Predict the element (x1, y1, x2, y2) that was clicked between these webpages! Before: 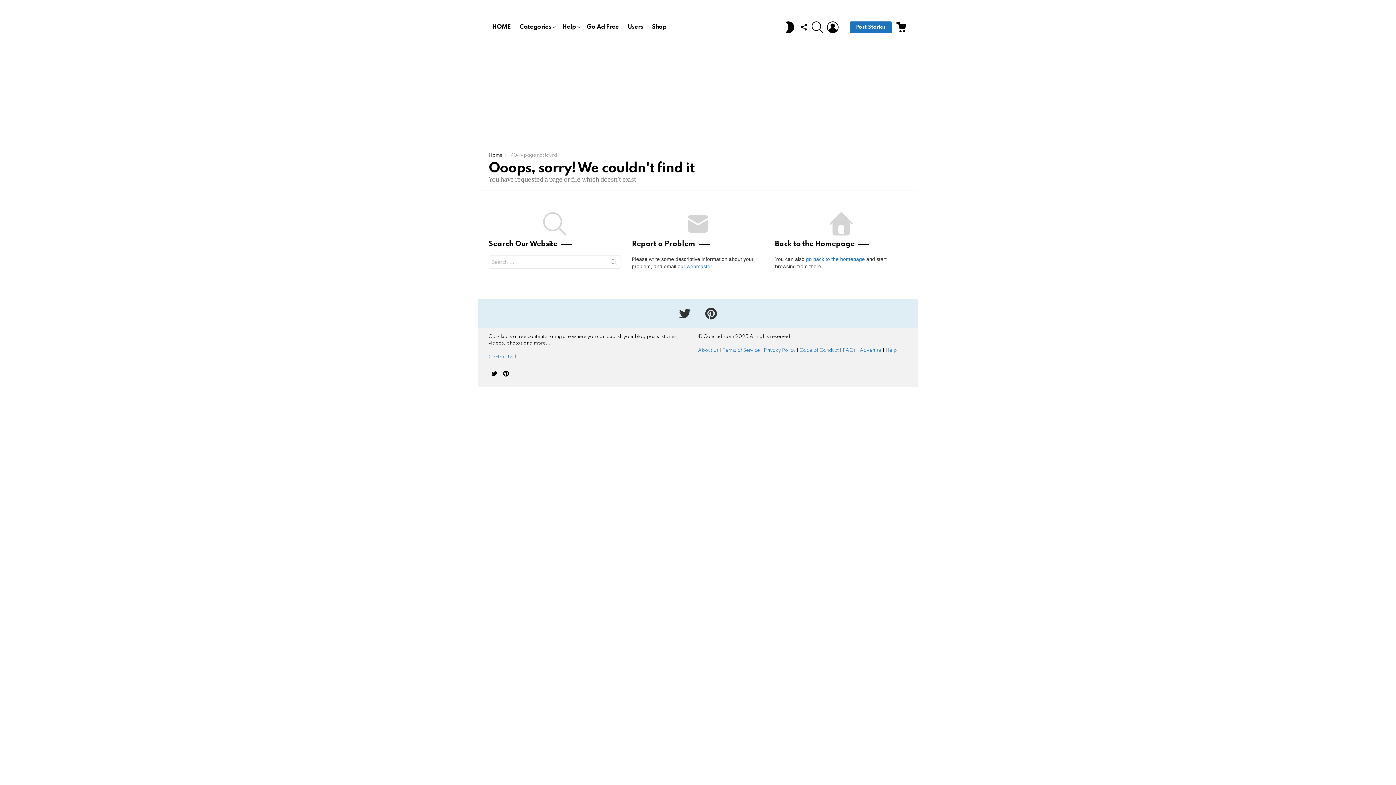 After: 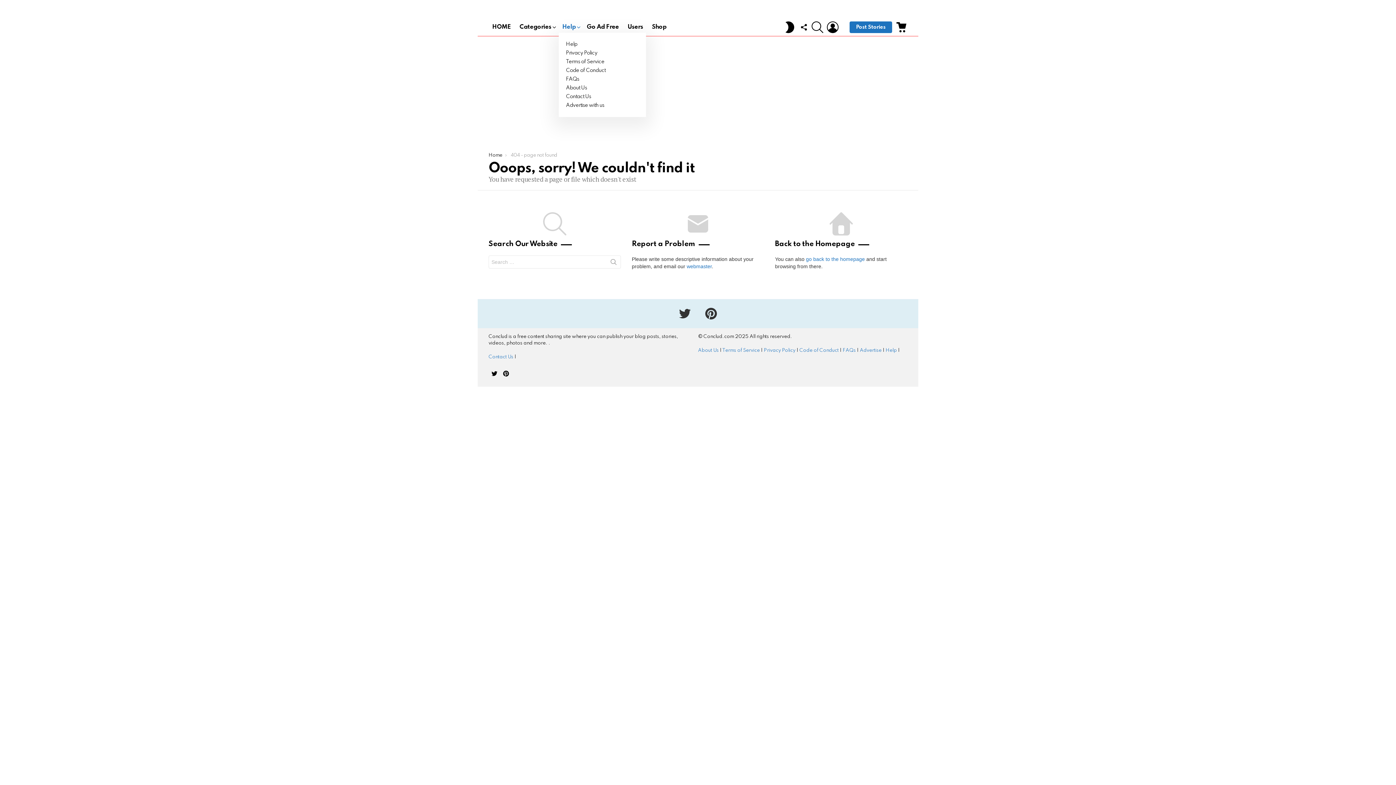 Action: label: Help bbox: (558, 21, 581, 32)